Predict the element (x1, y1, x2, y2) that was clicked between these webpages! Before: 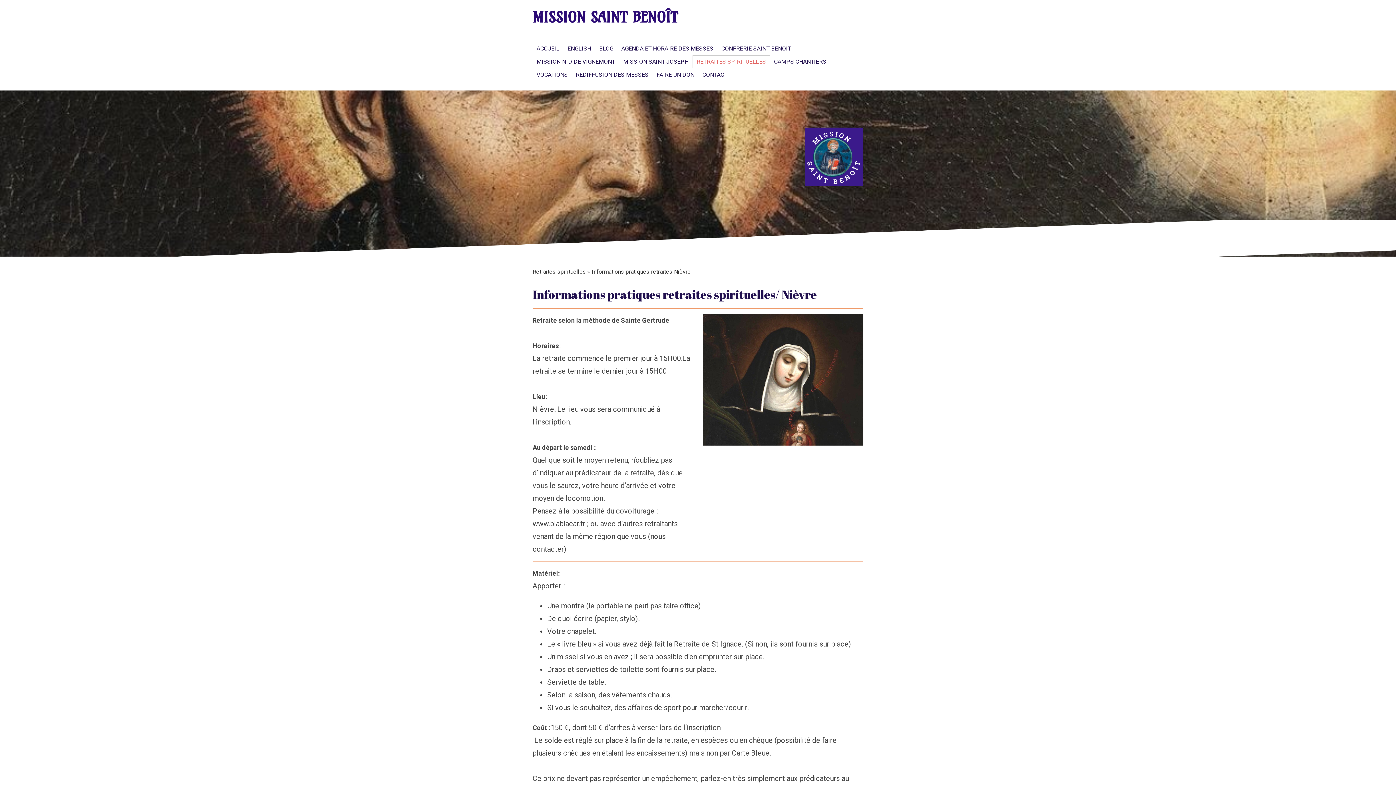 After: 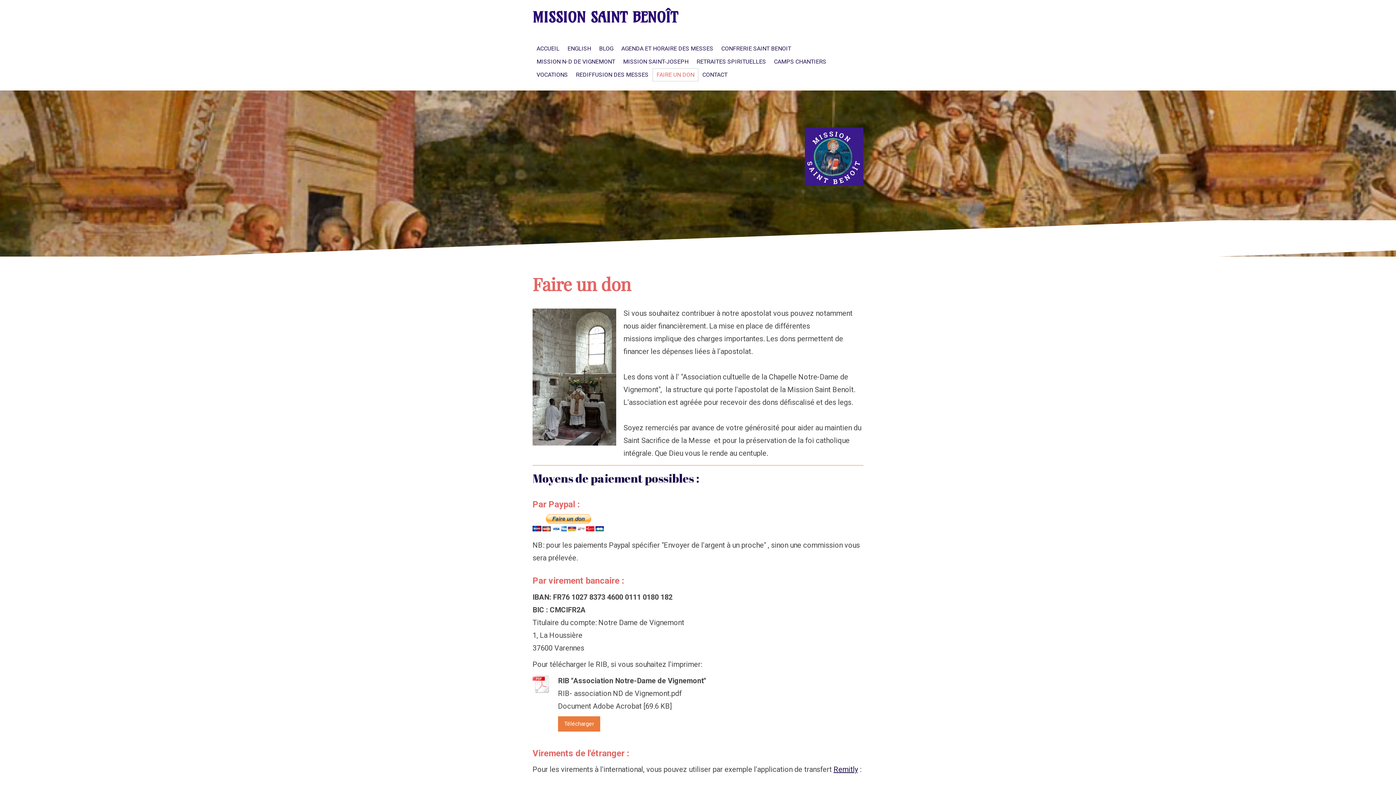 Action: bbox: (652, 68, 698, 81) label: FAIRE UN DON